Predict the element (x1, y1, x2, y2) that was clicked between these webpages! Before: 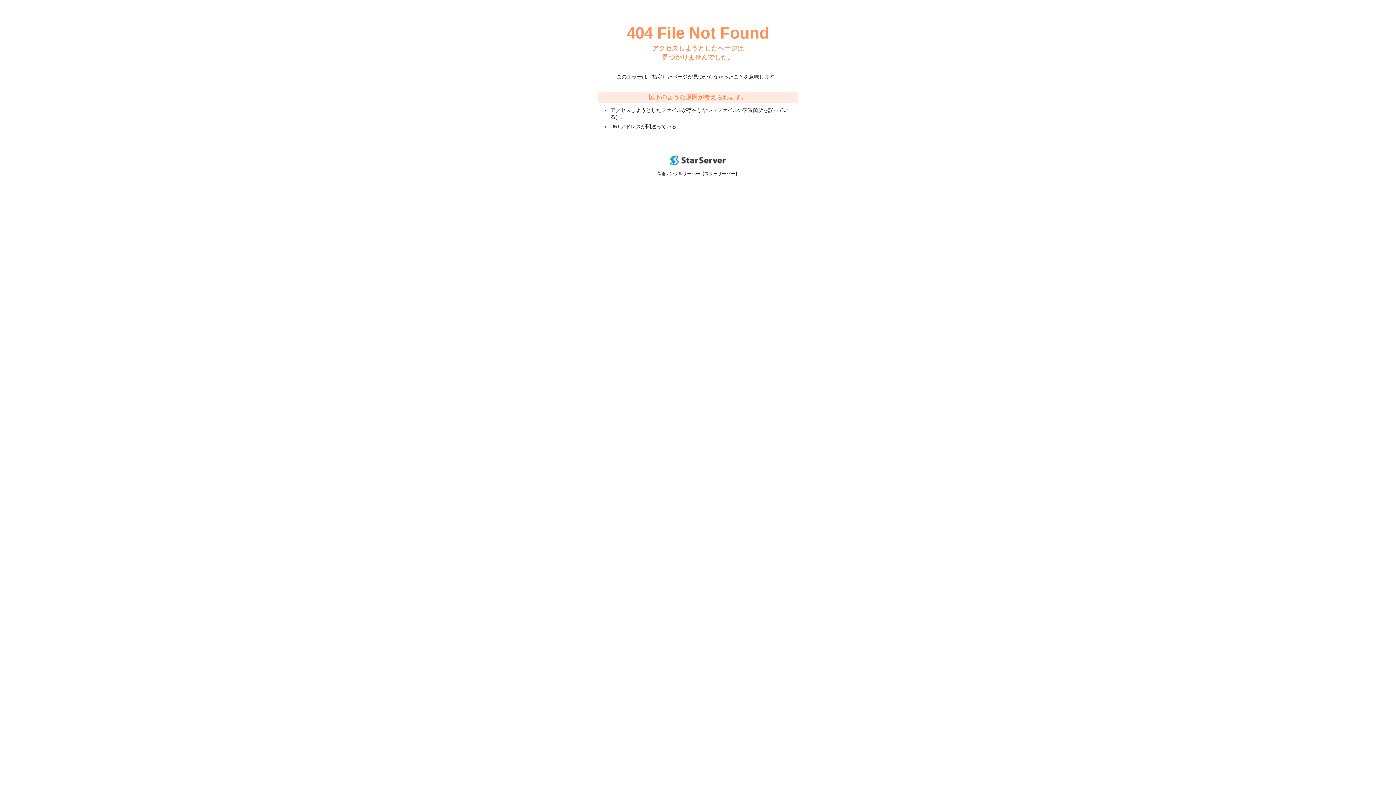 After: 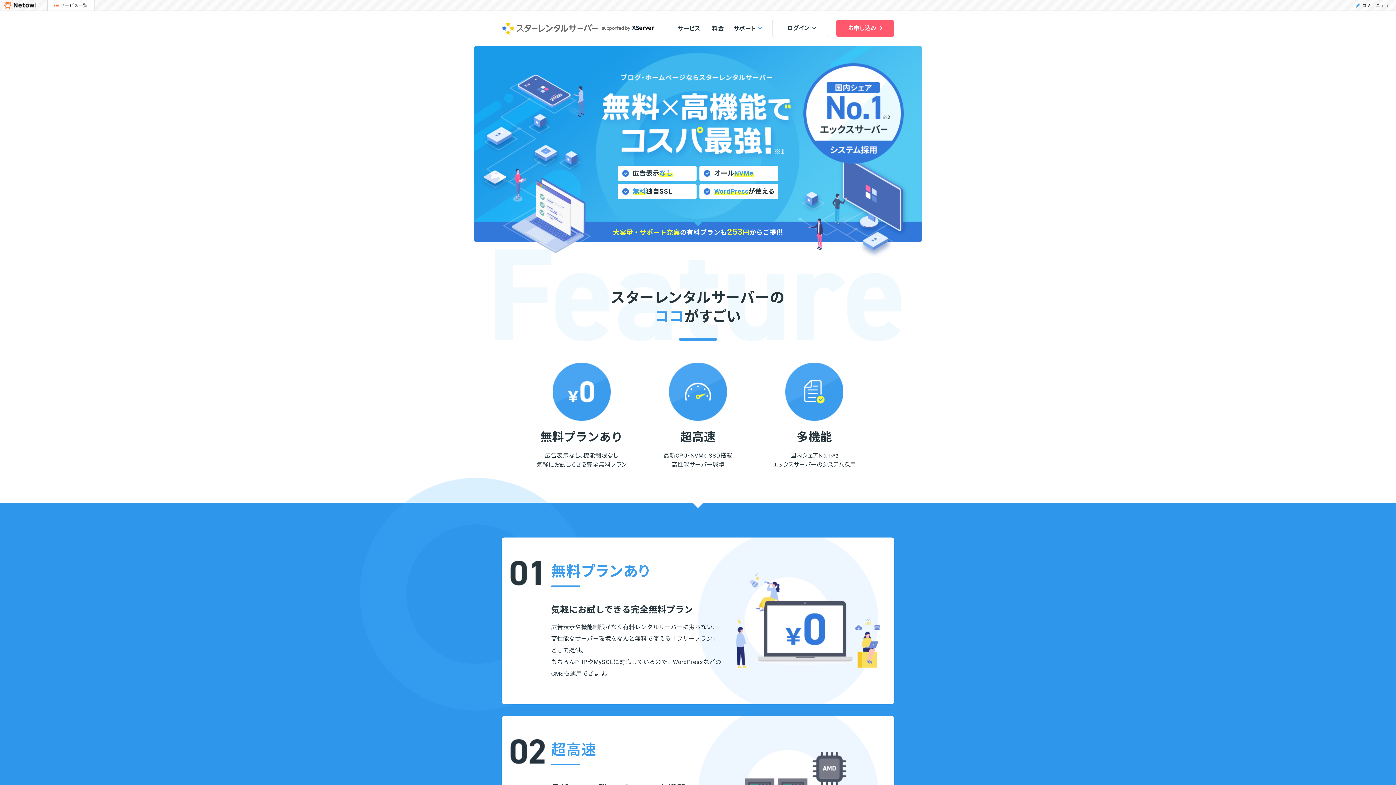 Action: bbox: (670, 160, 725, 166)